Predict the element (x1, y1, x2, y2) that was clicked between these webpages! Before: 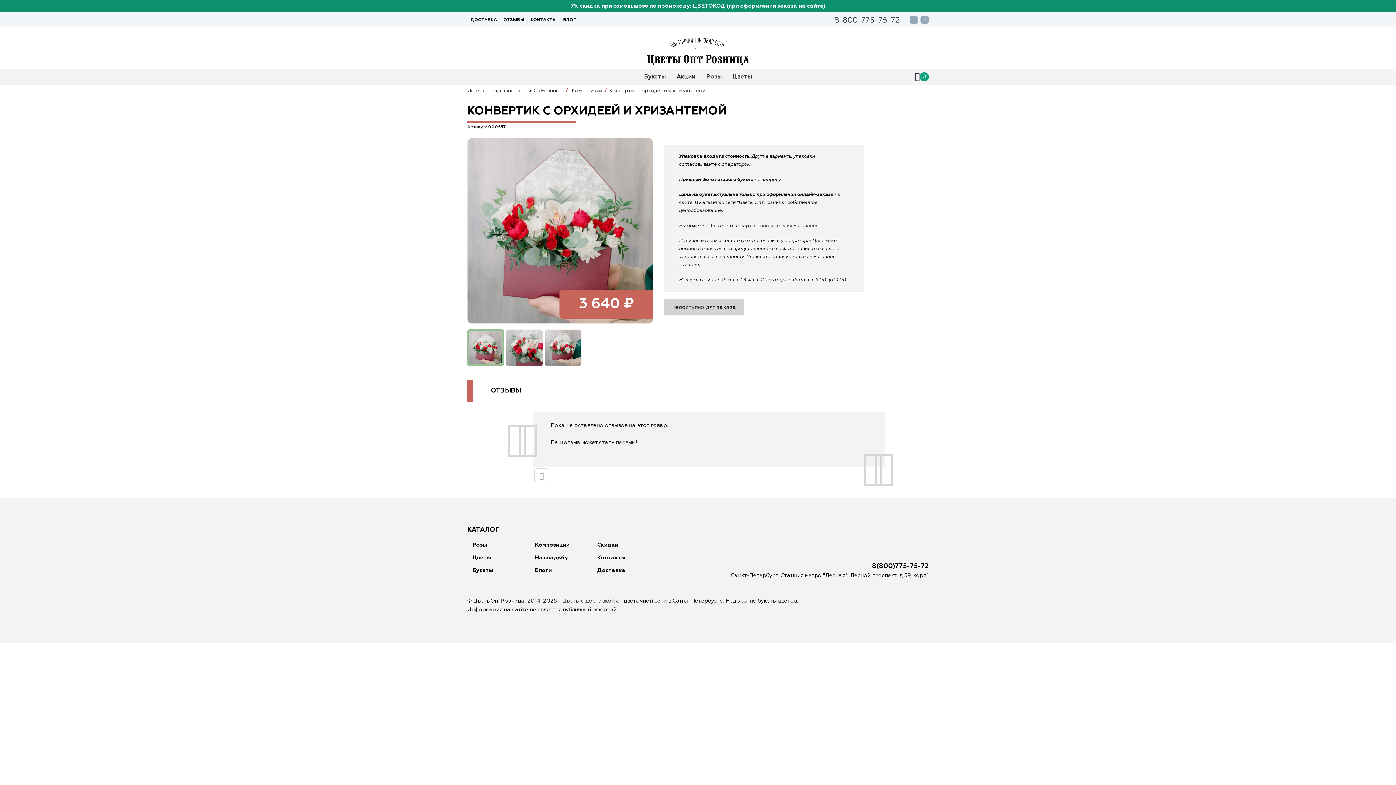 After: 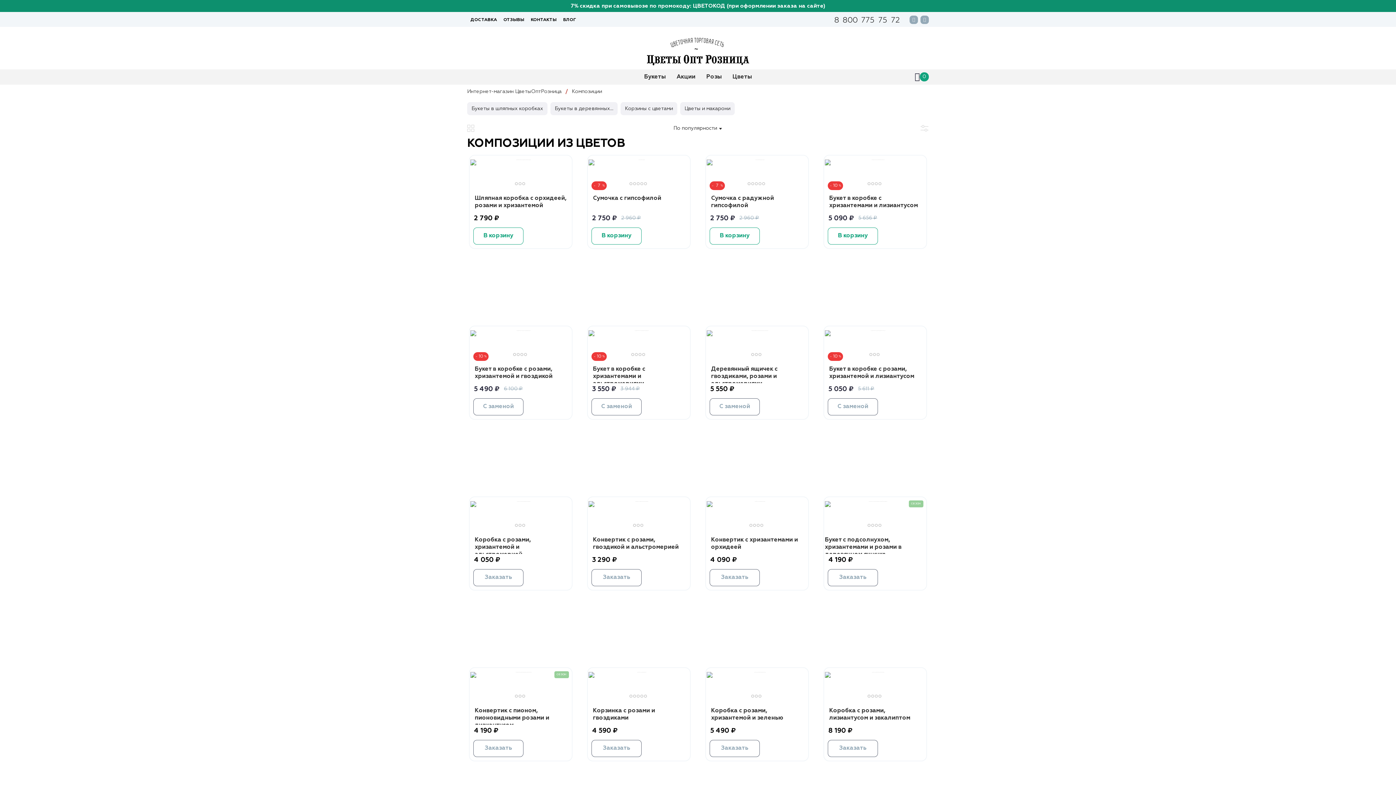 Action: label: Композиции bbox: (572, 88, 602, 93)